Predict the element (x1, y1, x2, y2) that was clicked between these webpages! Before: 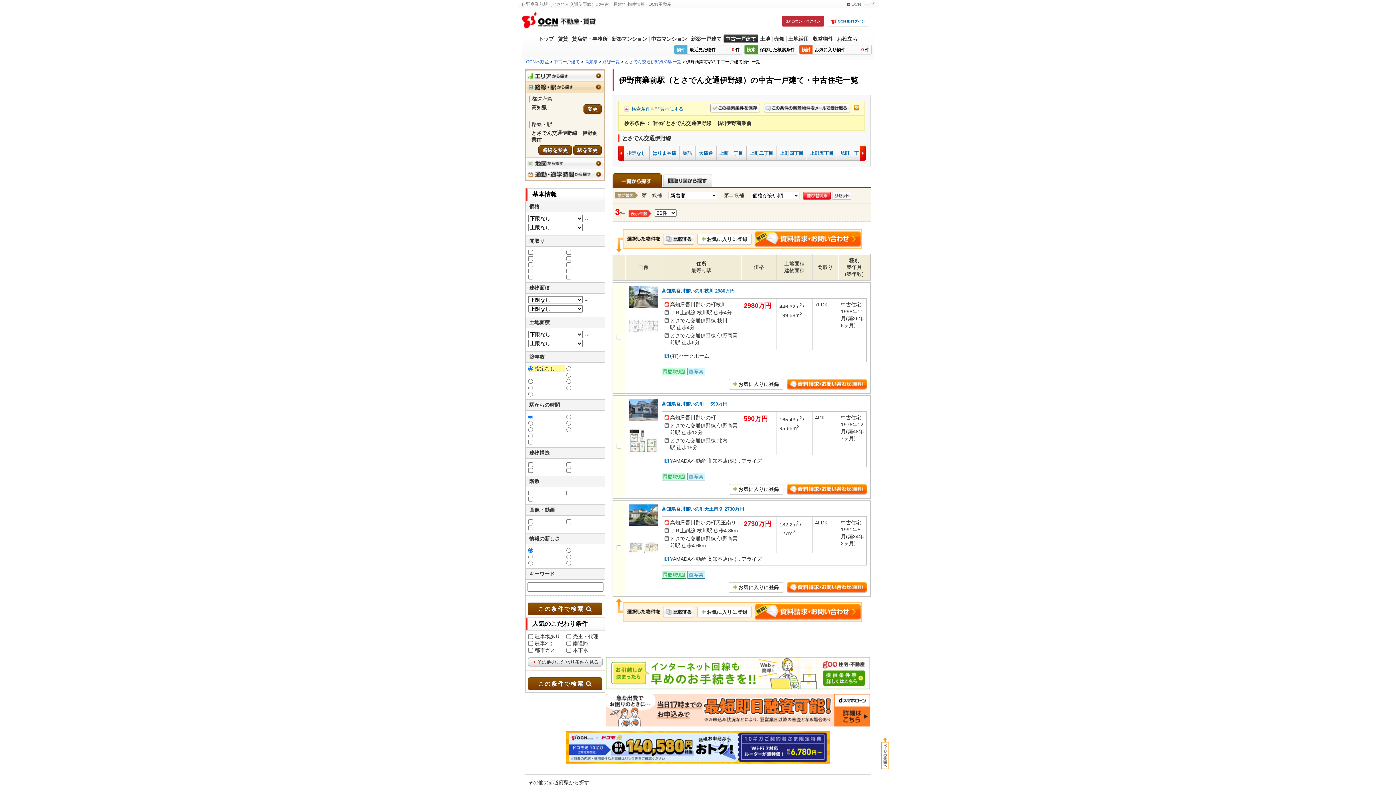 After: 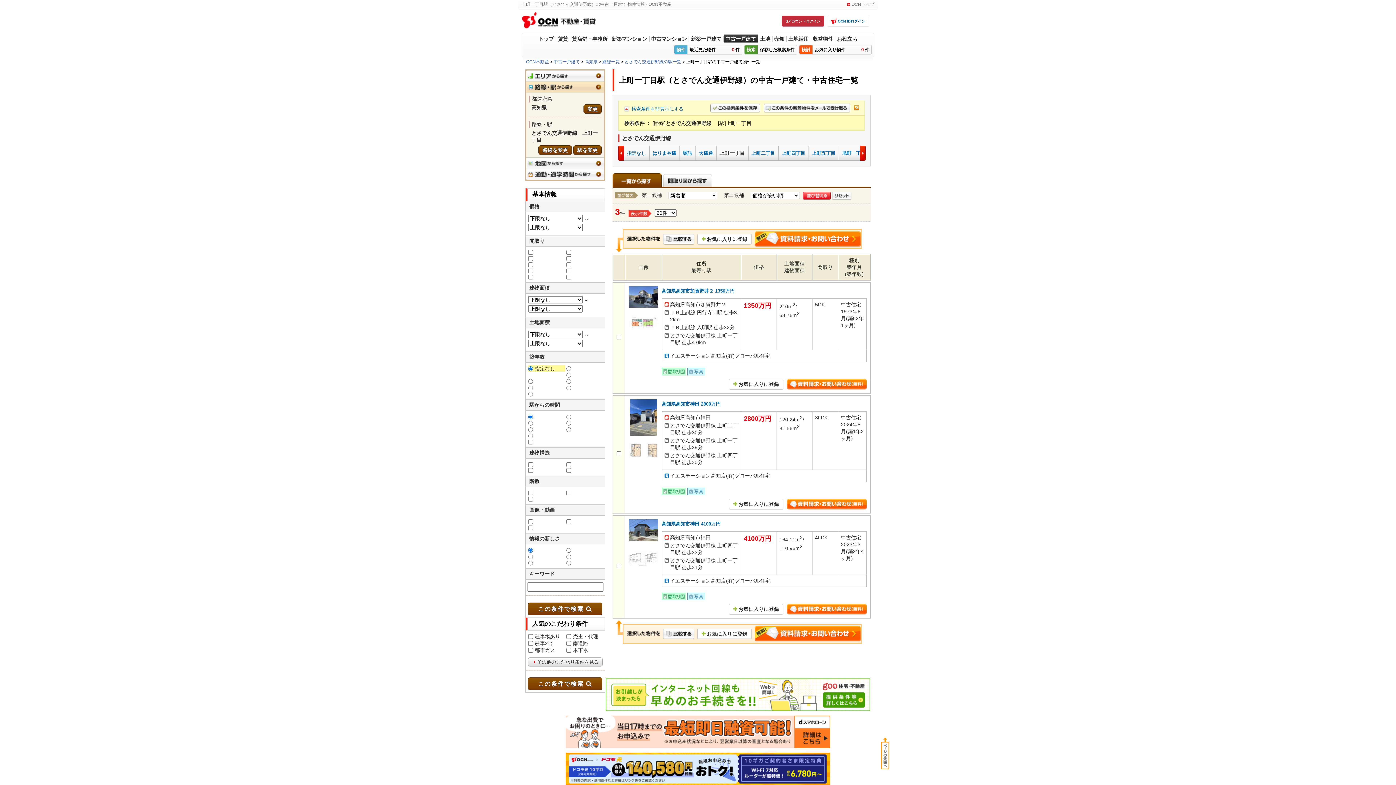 Action: bbox: (719, 150, 743, 155) label: 上町一丁目